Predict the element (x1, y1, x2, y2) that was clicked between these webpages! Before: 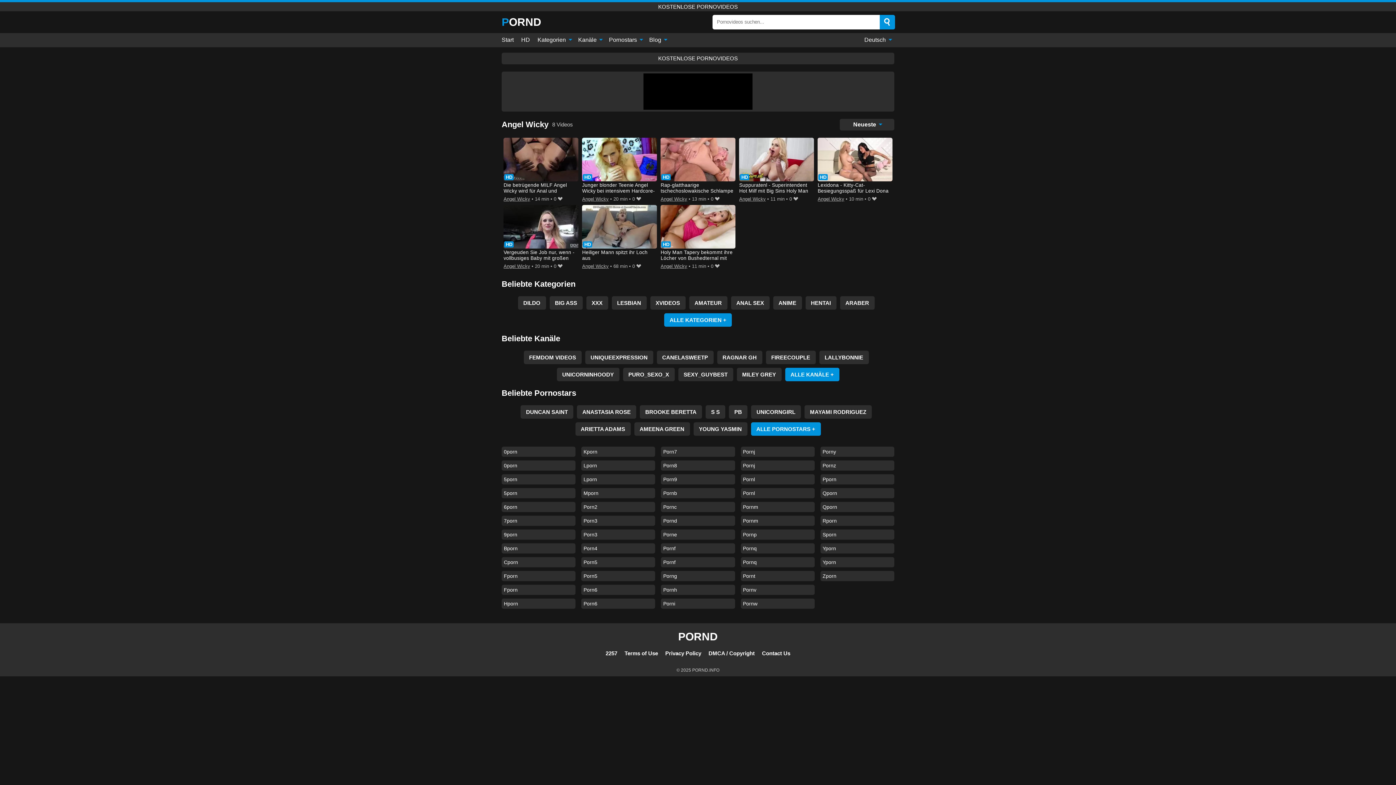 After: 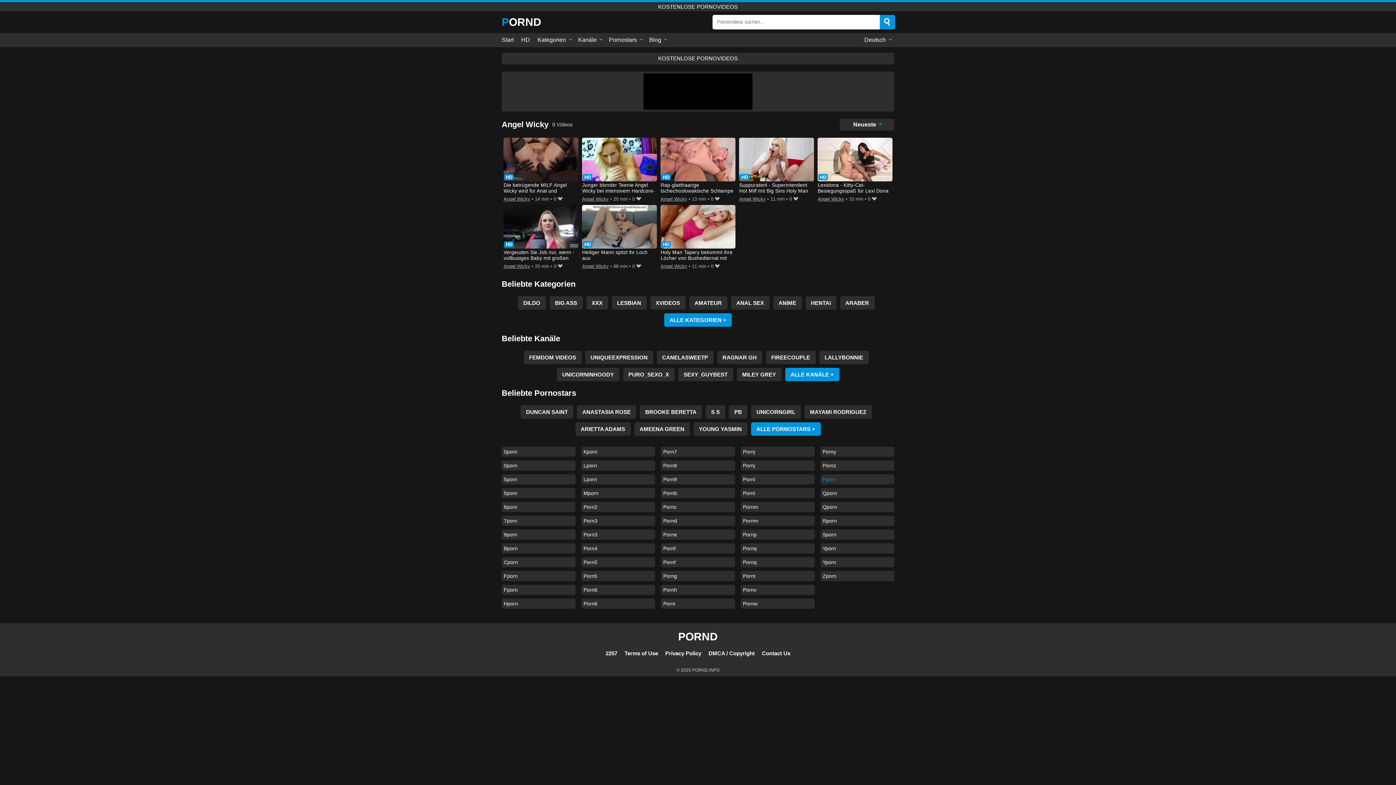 Action: bbox: (820, 474, 894, 484) label: Pporn